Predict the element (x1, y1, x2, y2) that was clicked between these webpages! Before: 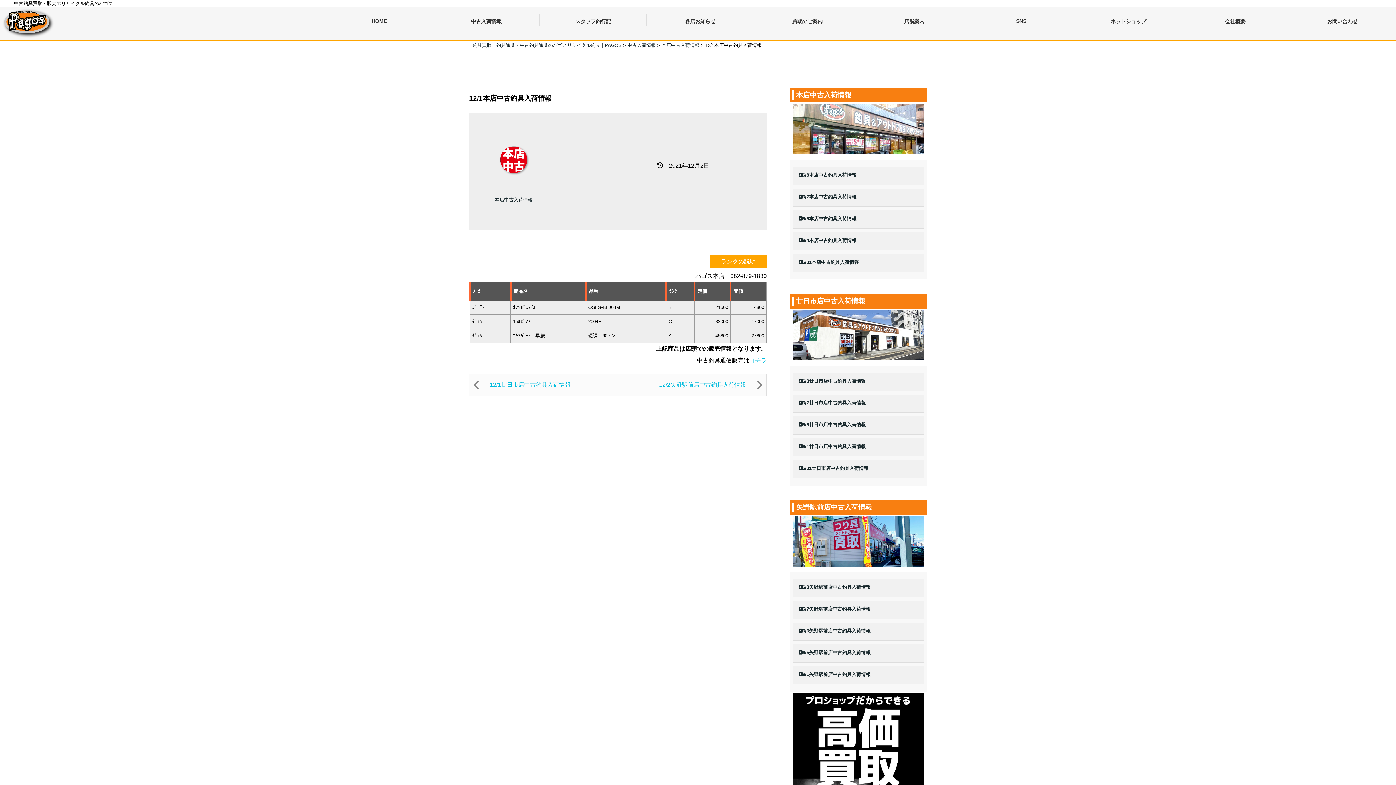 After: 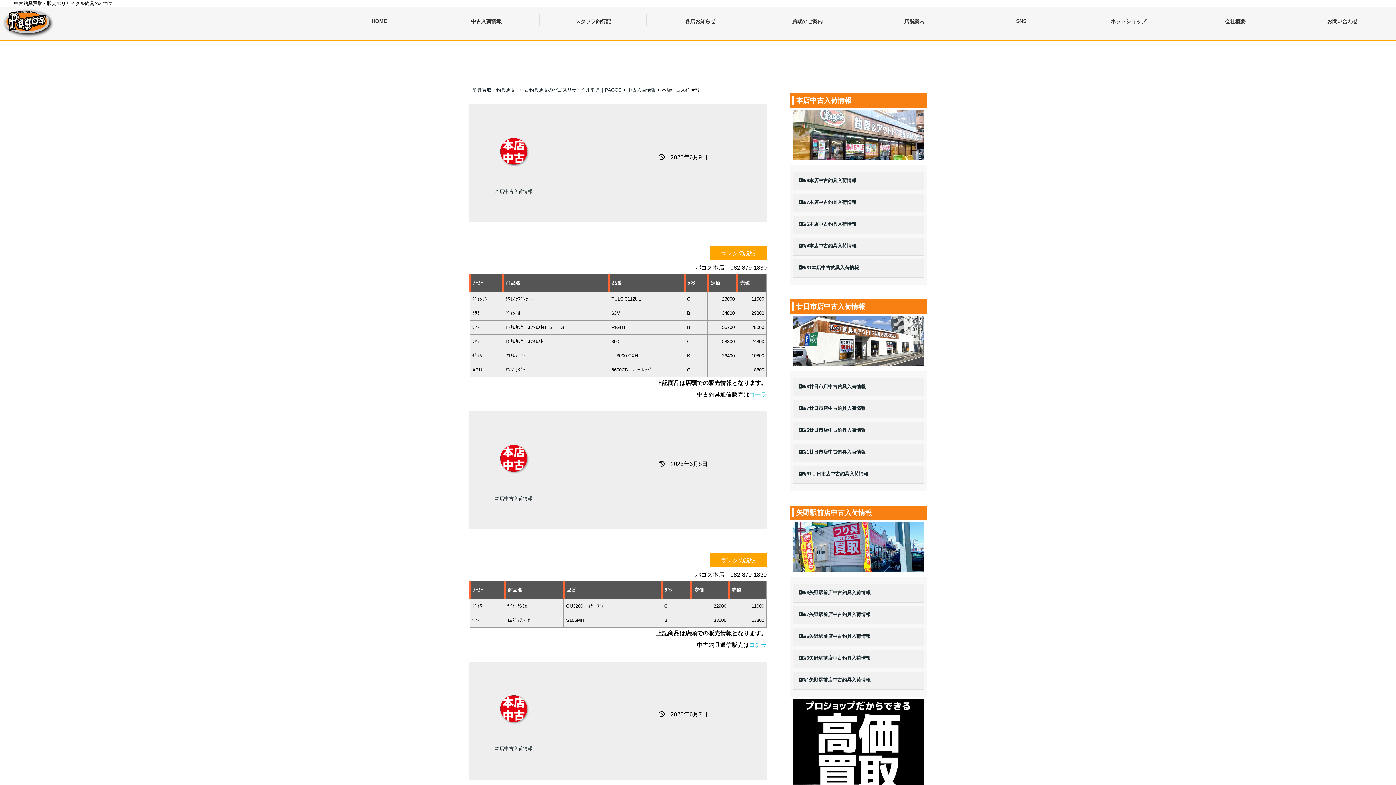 Action: bbox: (494, 197, 532, 202) label: 本店中古入荷情報